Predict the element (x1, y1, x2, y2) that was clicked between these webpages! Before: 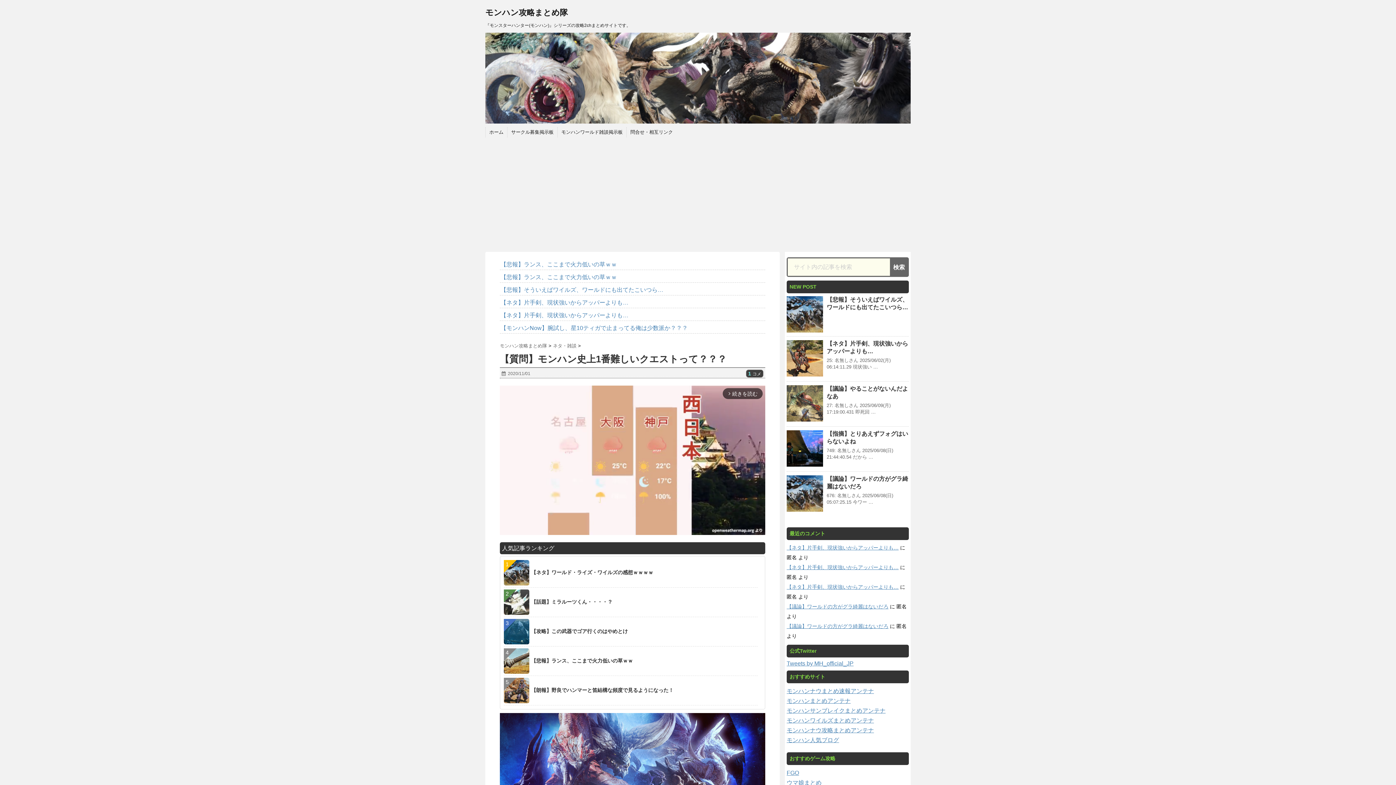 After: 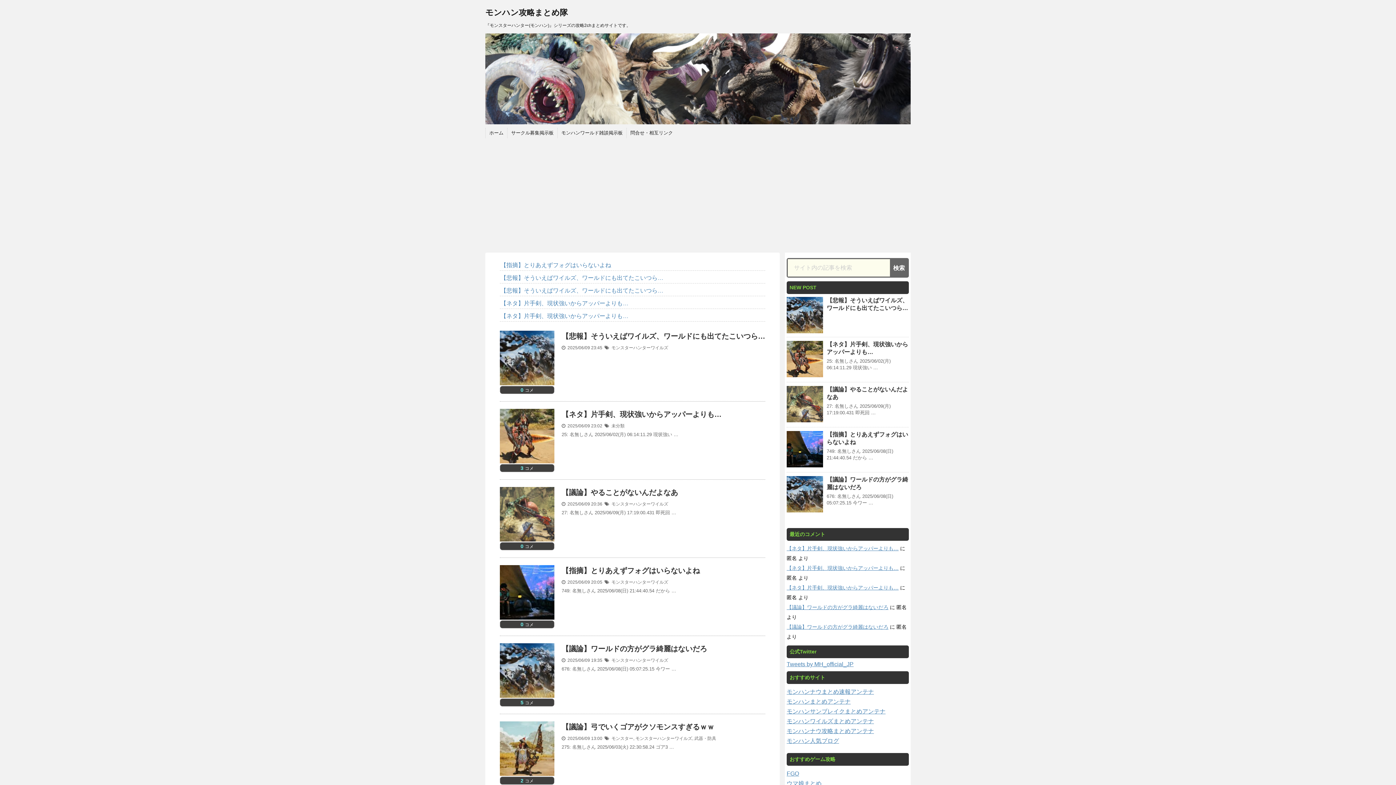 Action: label: ホーム bbox: (489, 129, 503, 135)